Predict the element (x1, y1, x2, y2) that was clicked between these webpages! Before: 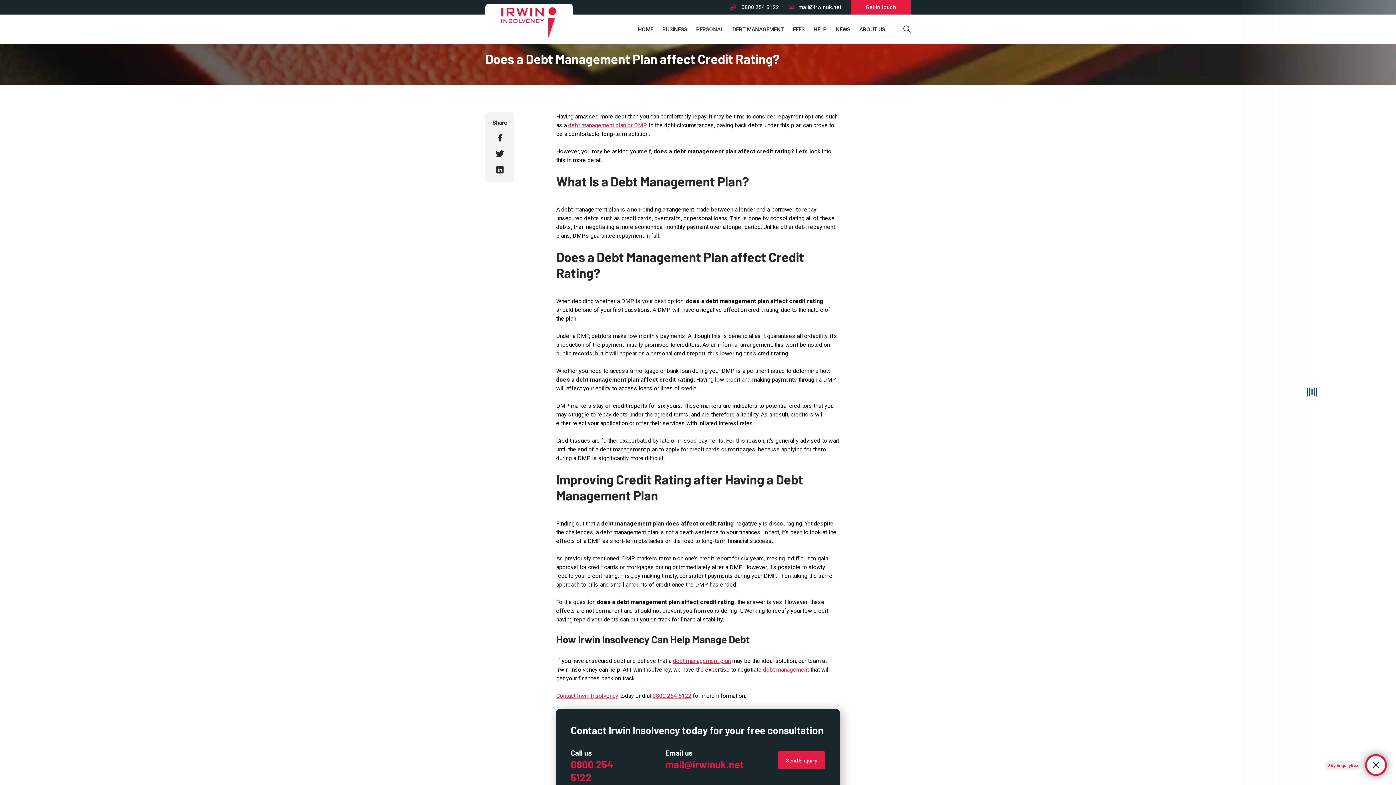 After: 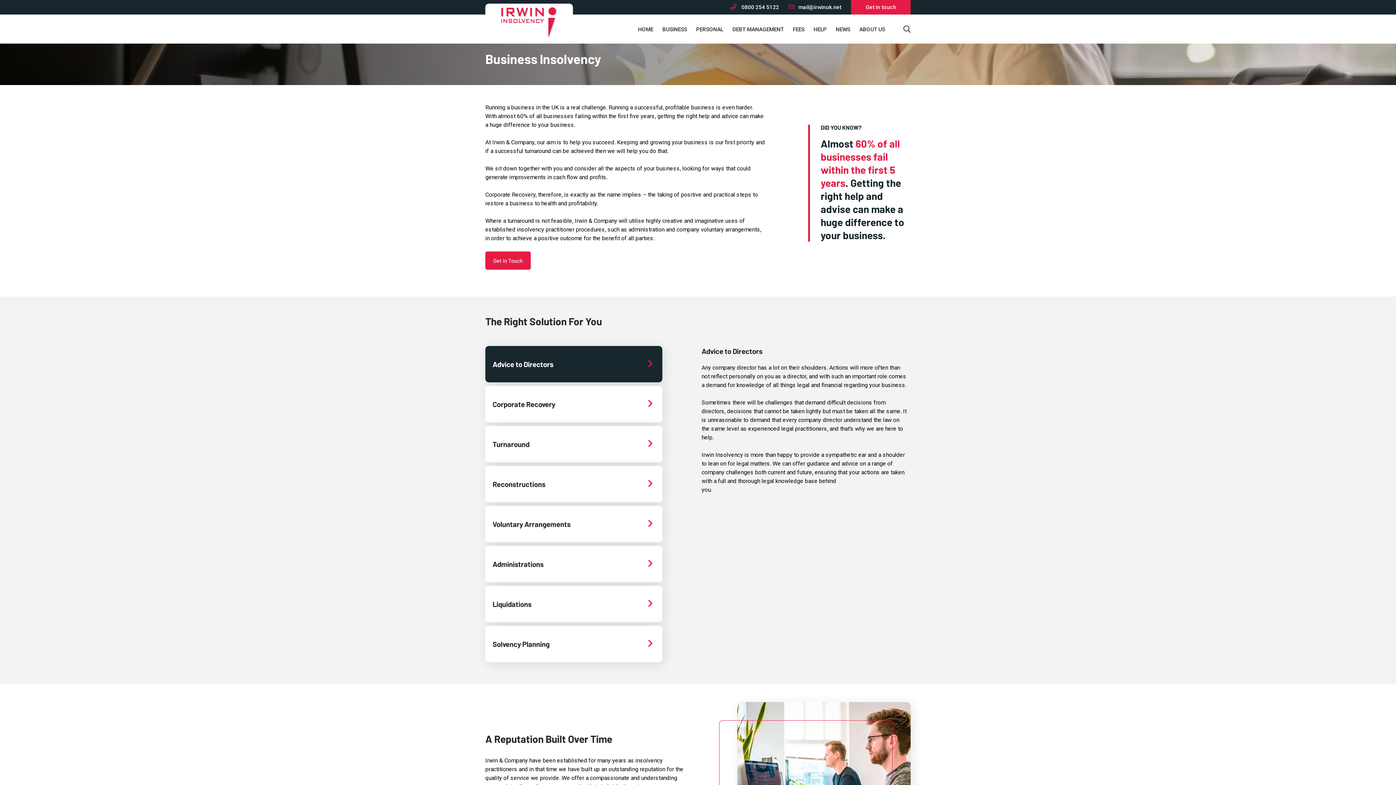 Action: bbox: (662, 14, 687, 43) label: BUSINESS